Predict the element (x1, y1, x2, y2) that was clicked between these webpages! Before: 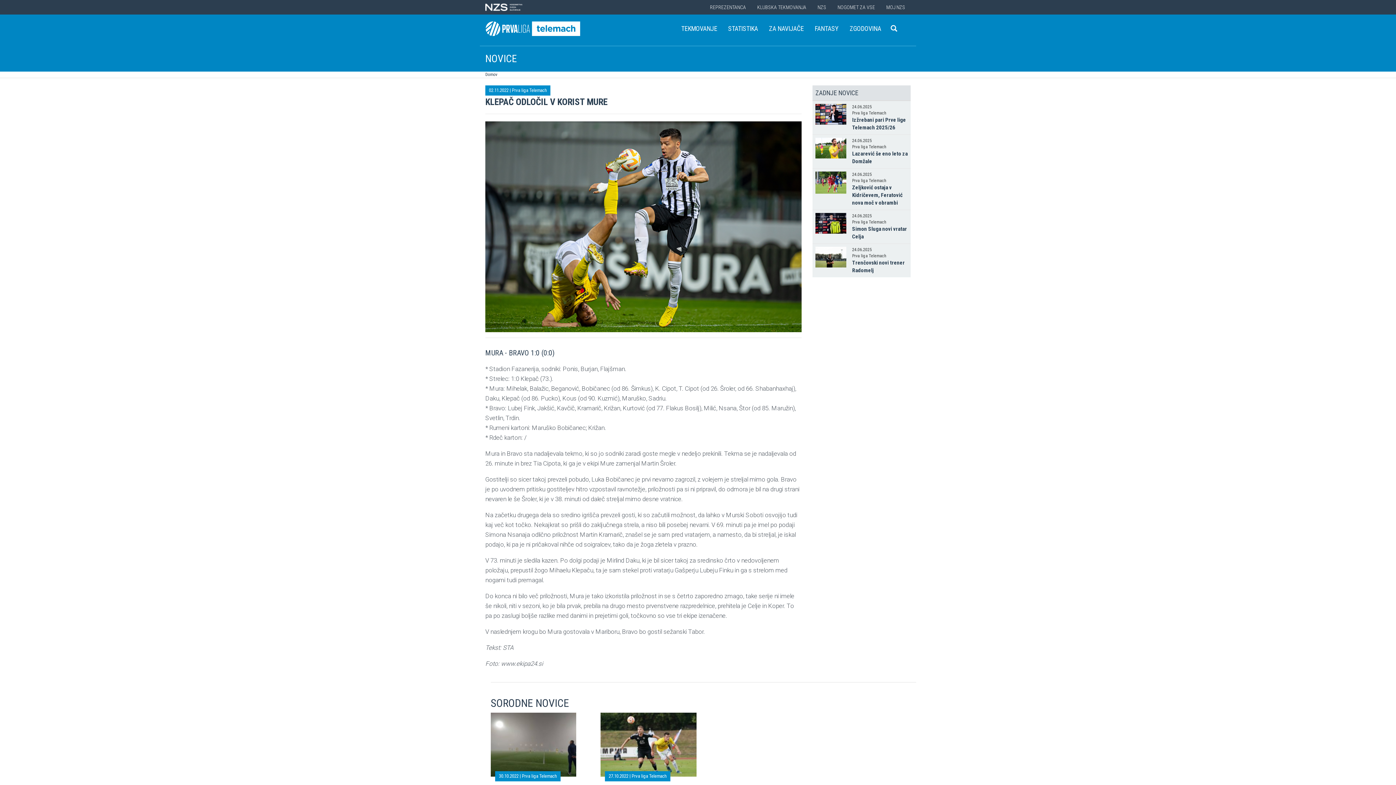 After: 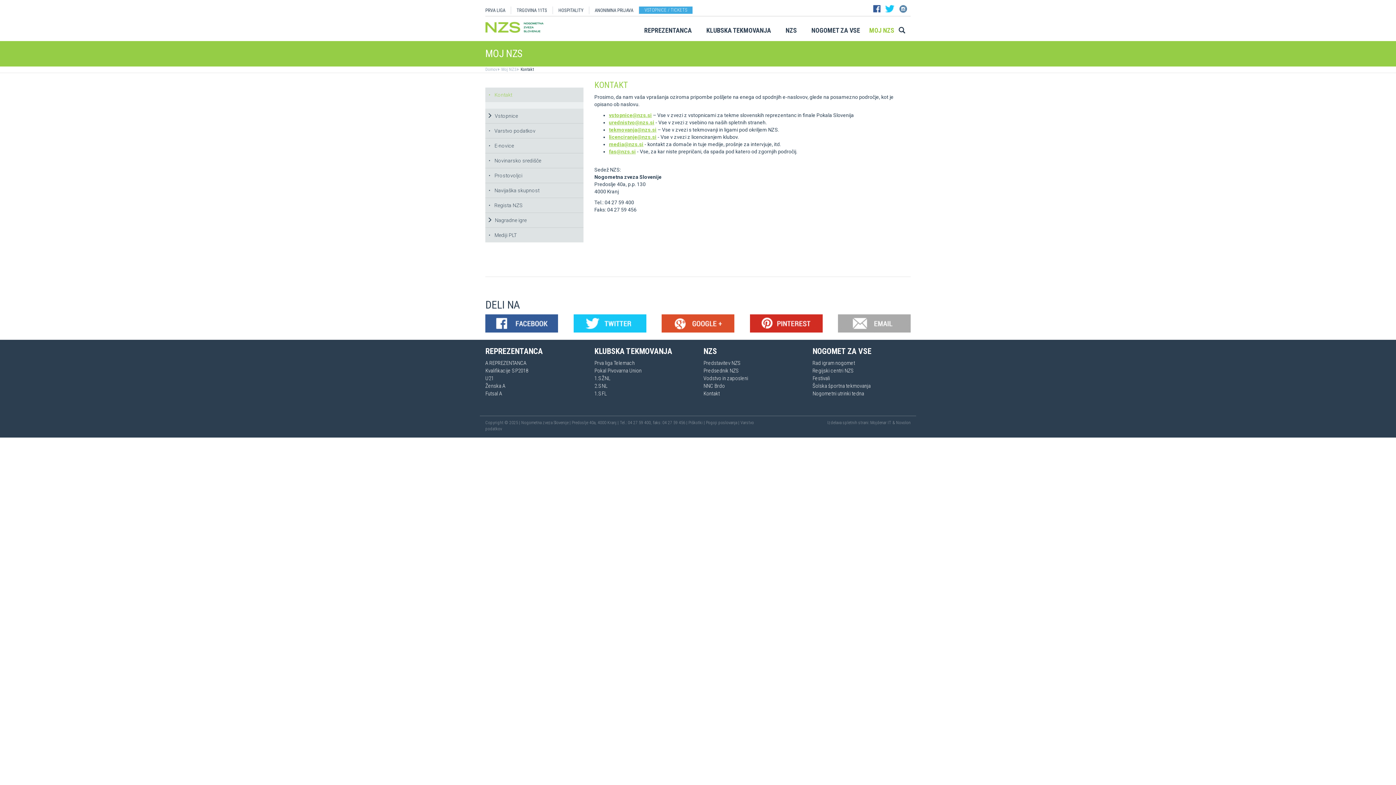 Action: label: MOJ NZS bbox: (880, 3, 910, 11)